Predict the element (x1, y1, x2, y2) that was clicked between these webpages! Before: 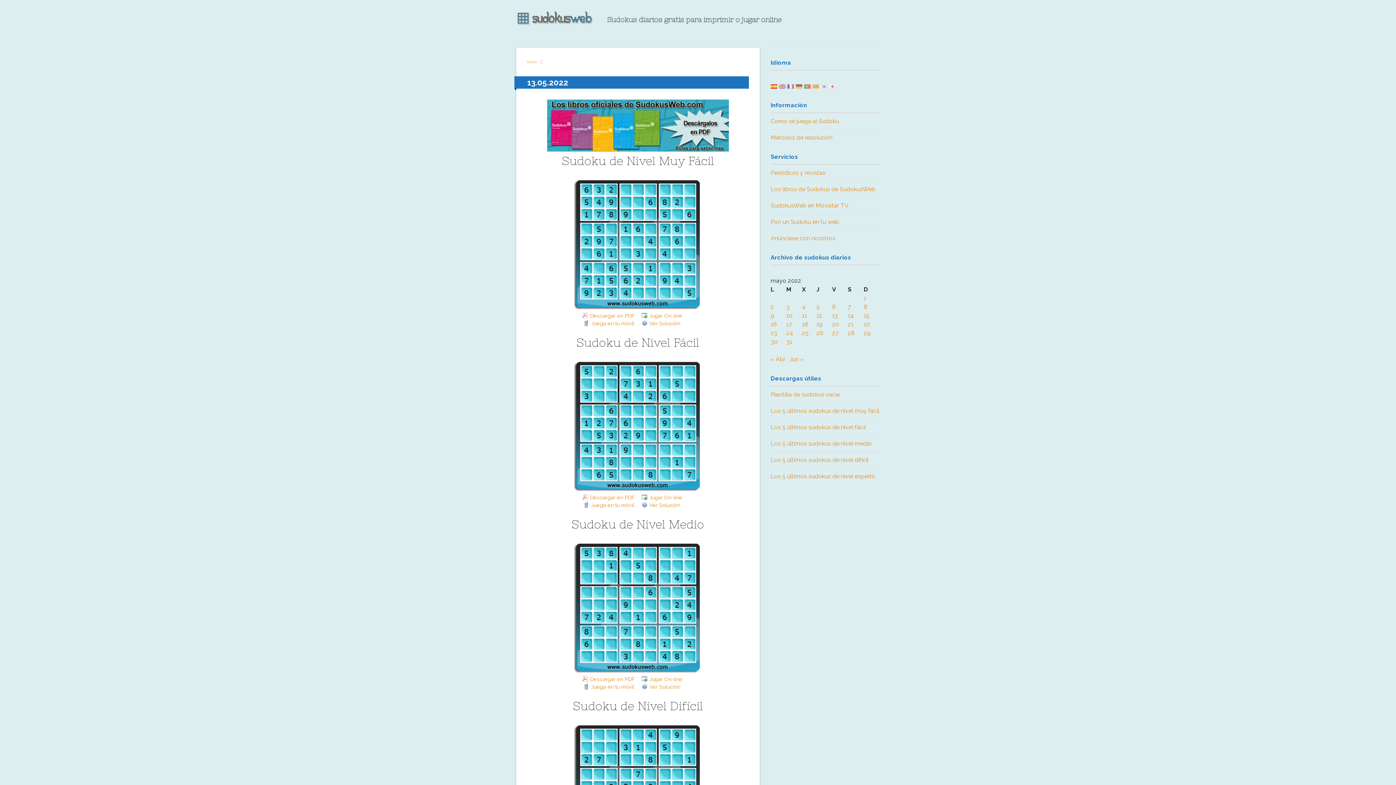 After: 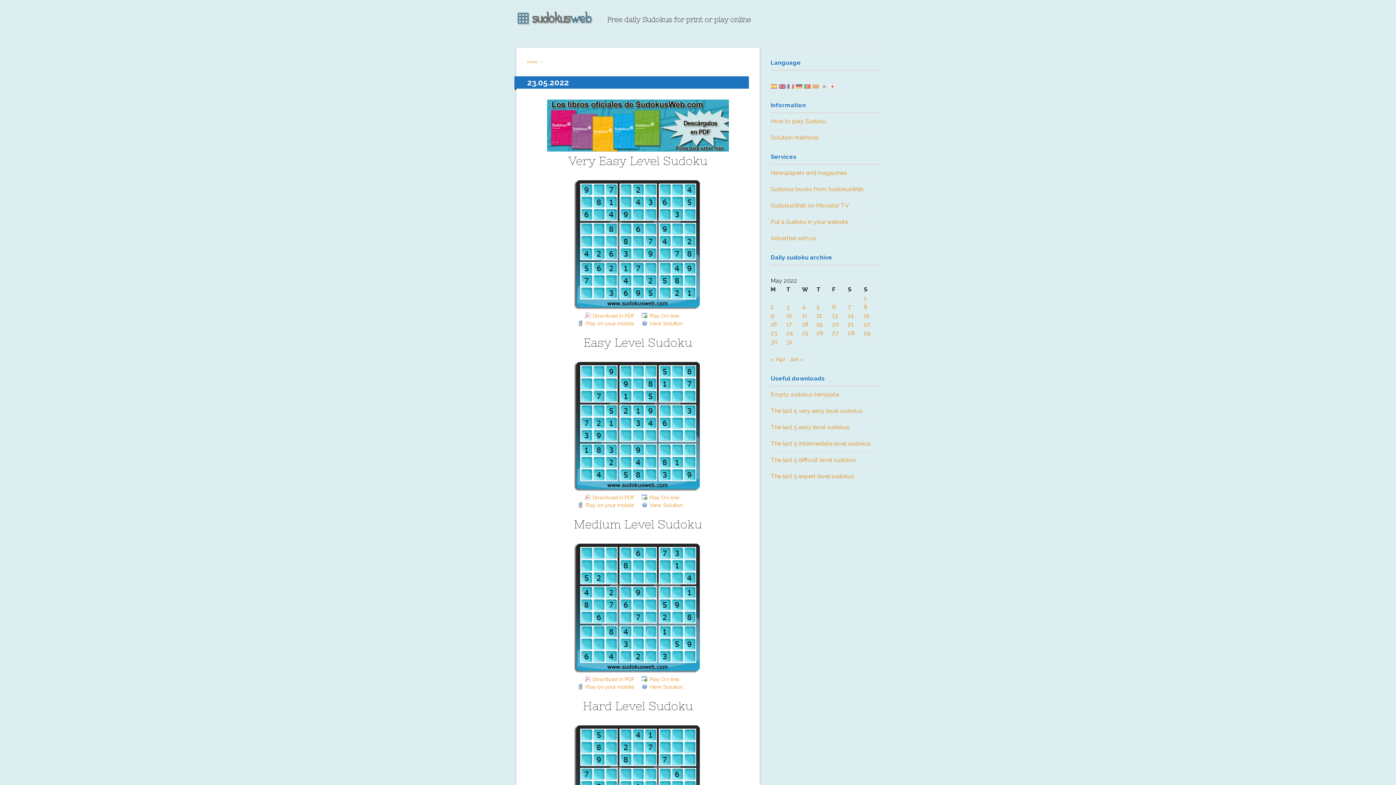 Action: bbox: (770, 329, 777, 336) label: Entradas publicadas el 23 May, 2022